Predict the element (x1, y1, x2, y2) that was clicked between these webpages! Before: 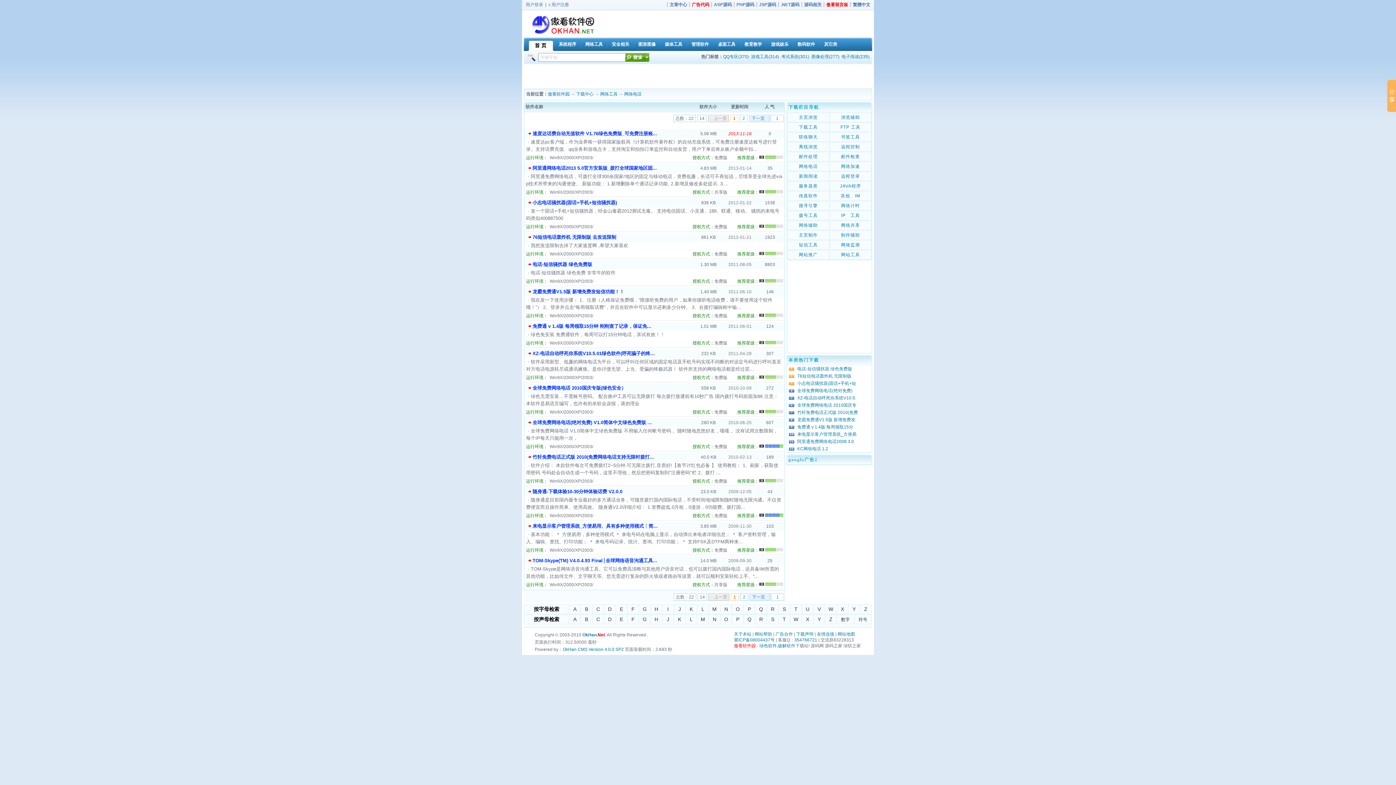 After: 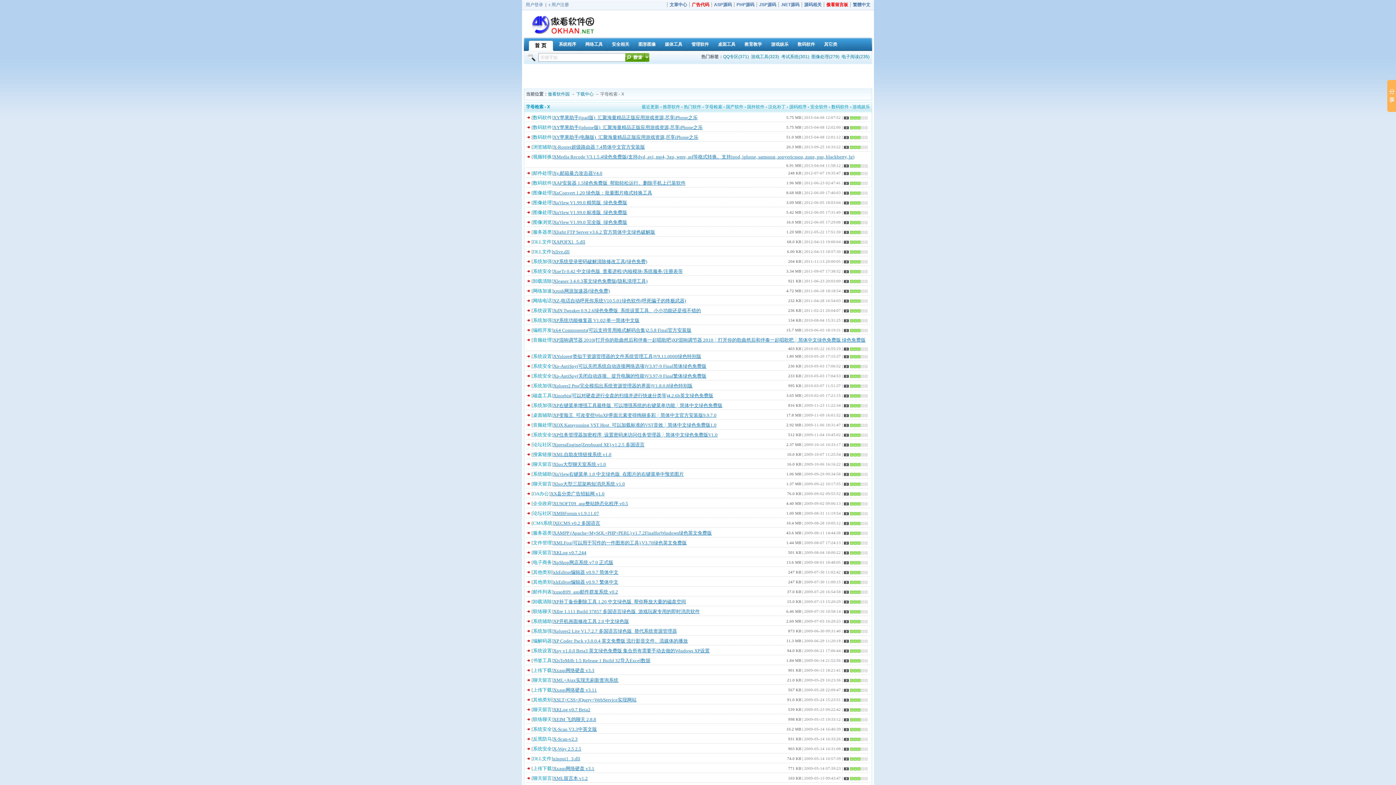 Action: bbox: (841, 606, 844, 612) label: X